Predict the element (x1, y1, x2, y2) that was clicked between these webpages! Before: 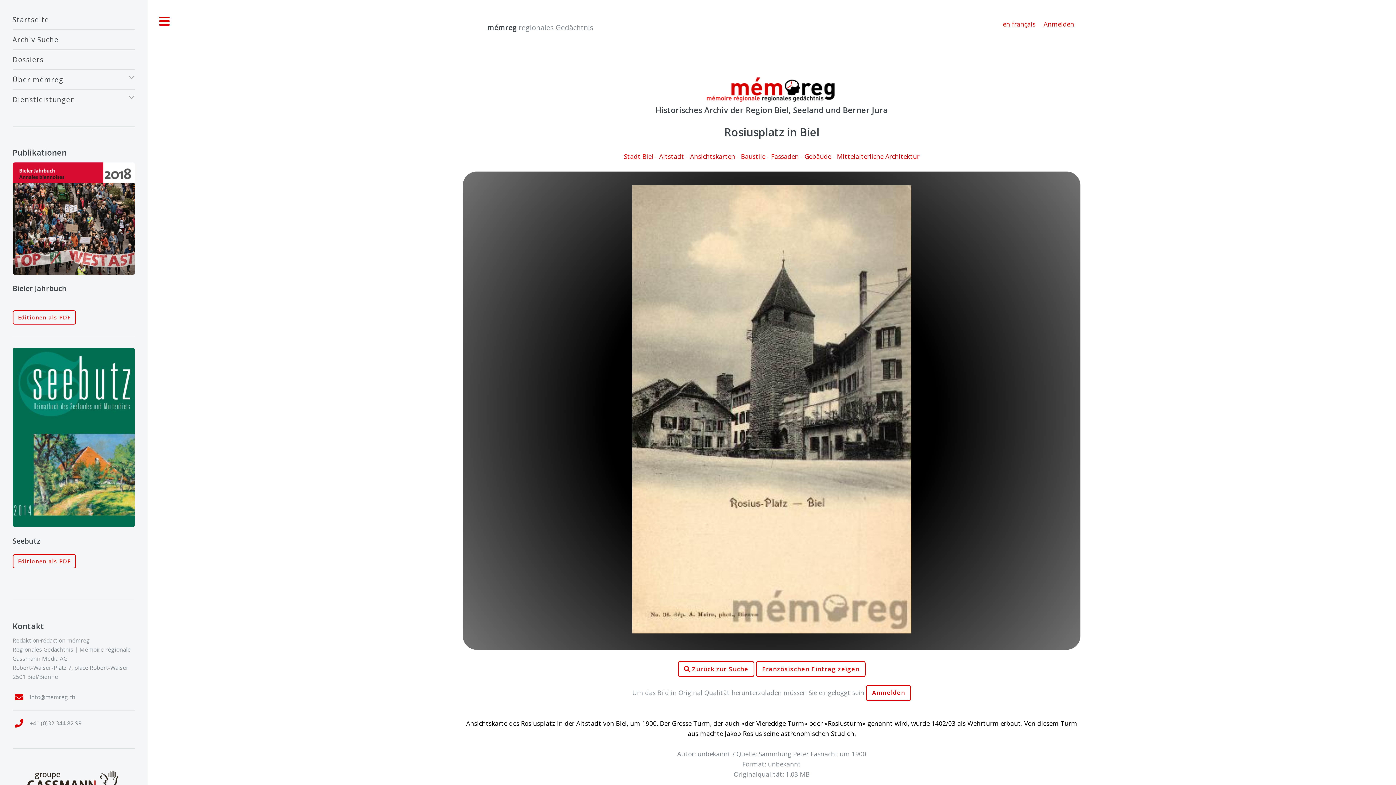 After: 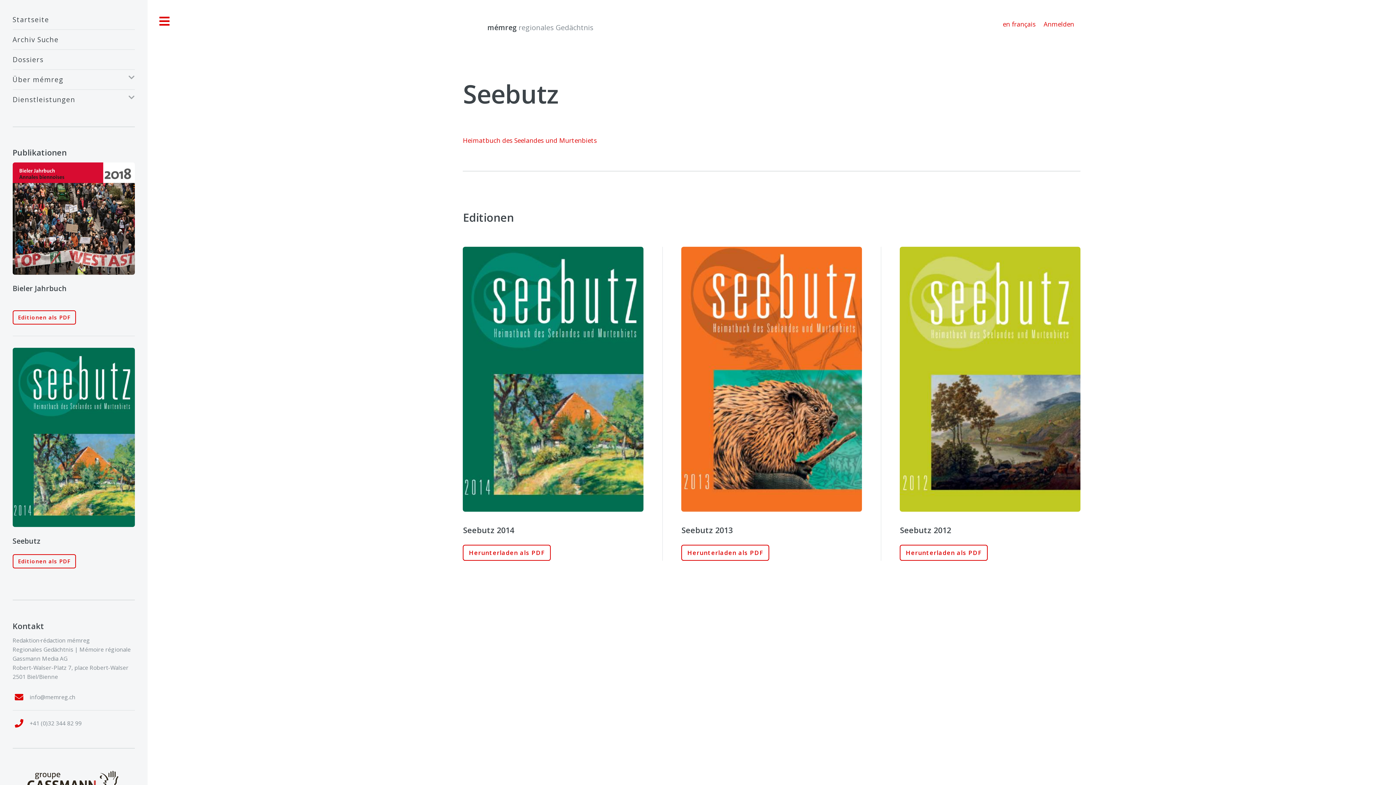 Action: bbox: (12, 347, 134, 527)